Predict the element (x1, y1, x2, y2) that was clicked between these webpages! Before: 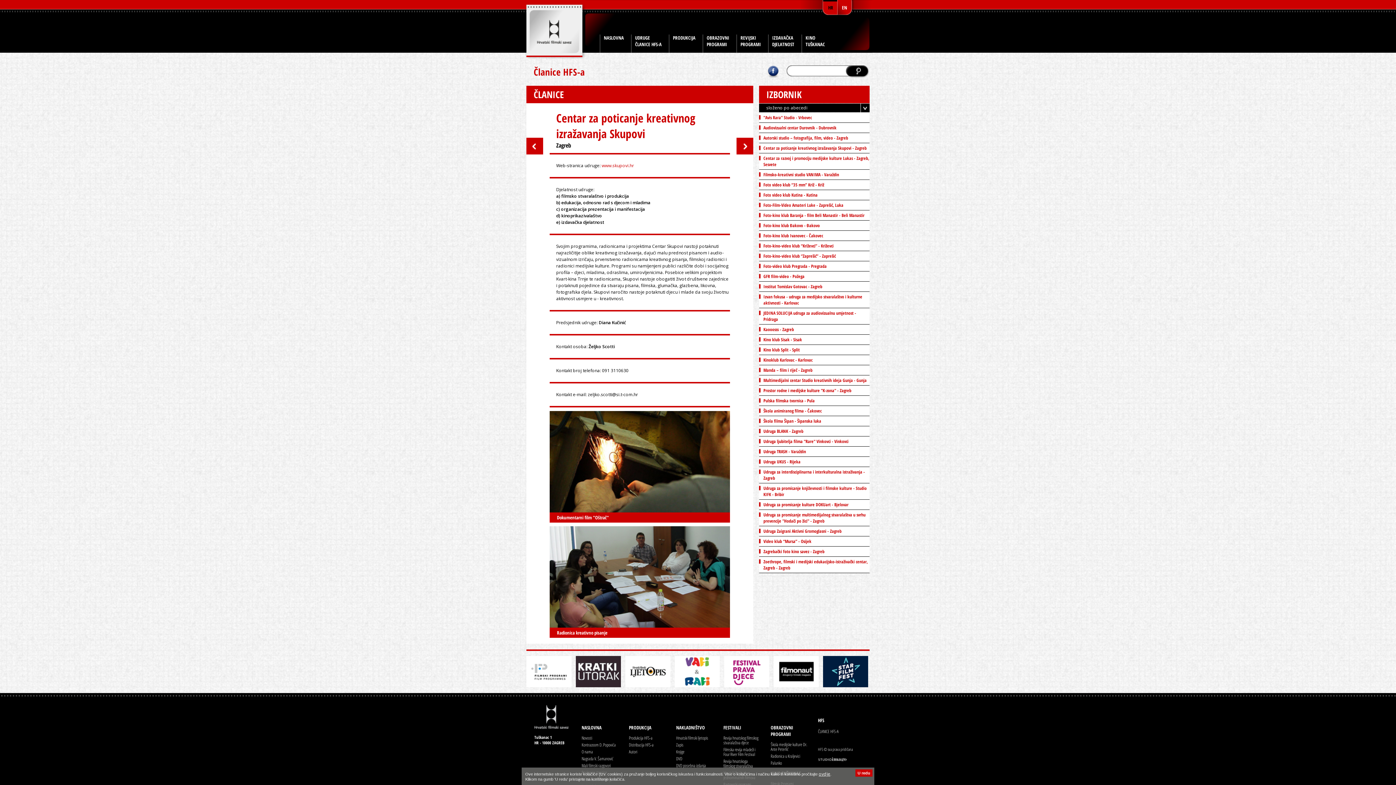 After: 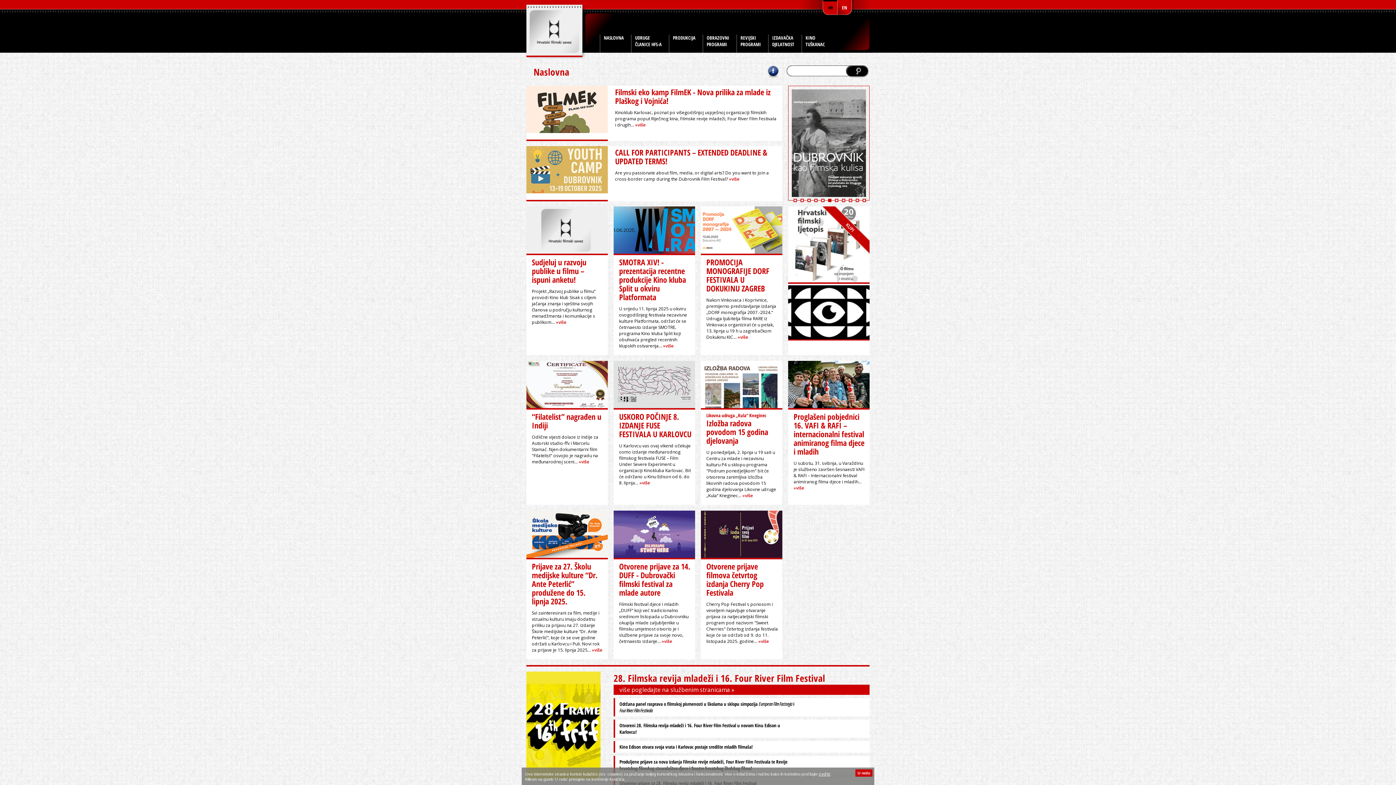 Action: bbox: (534, 724, 569, 730)